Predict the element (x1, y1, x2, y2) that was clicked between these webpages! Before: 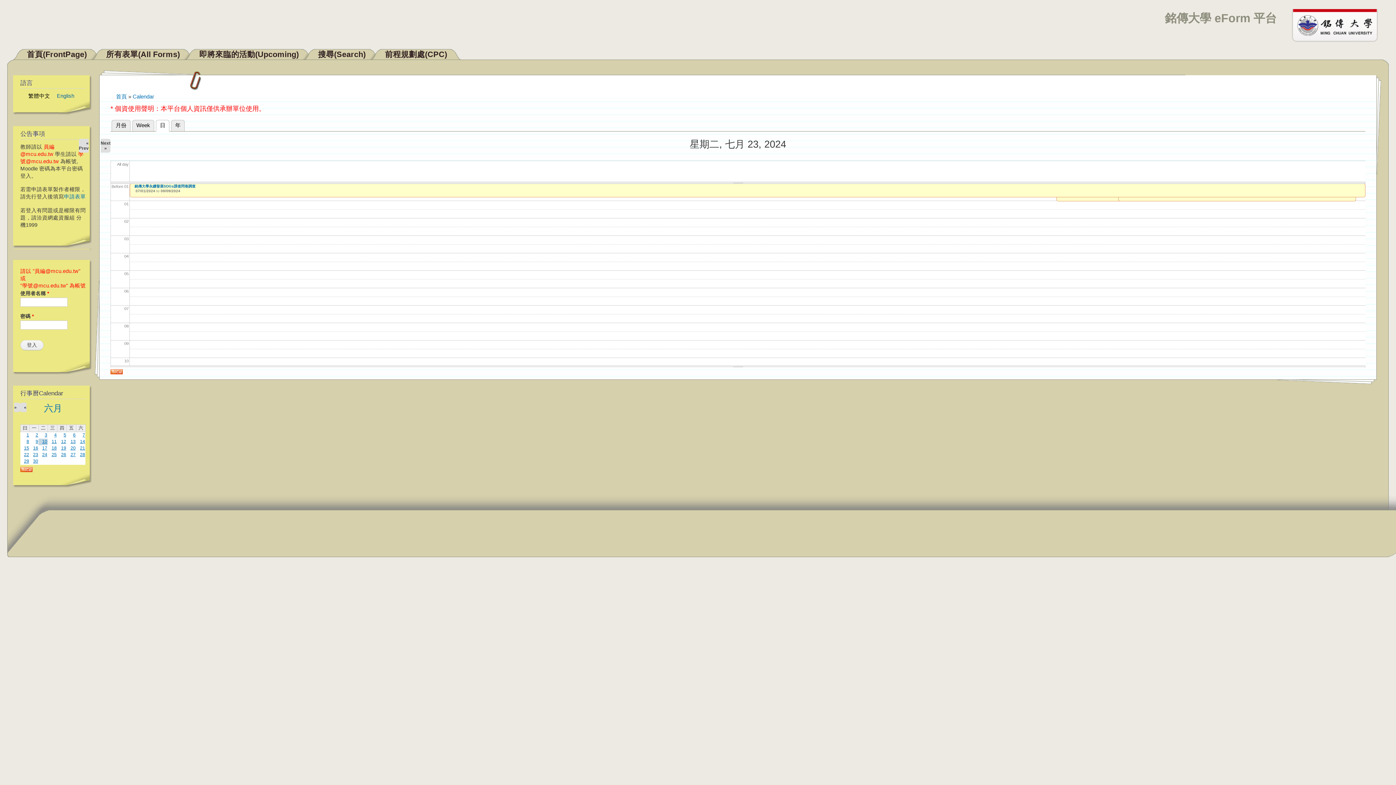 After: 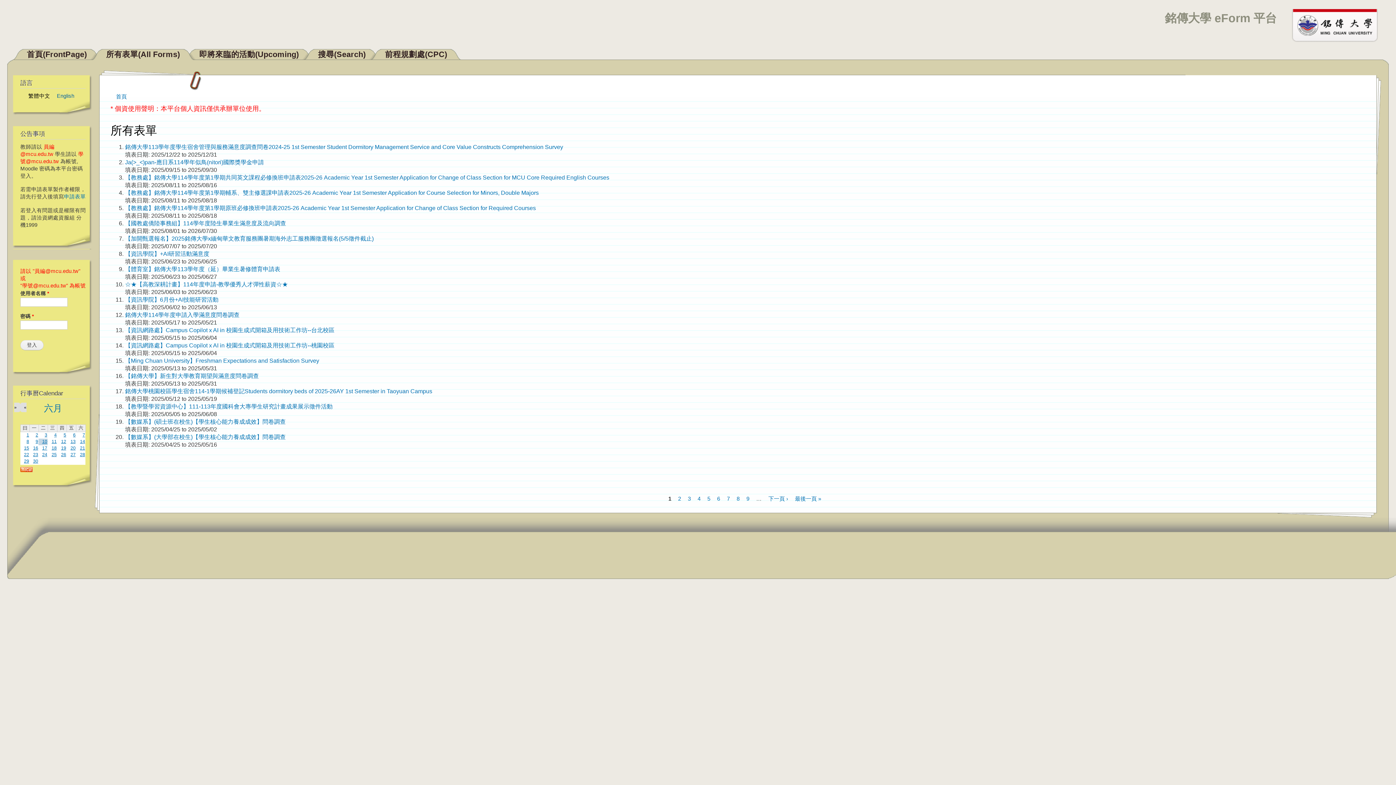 Action: bbox: (106, 49, 180, 58) label: 所有表單(All Forms)